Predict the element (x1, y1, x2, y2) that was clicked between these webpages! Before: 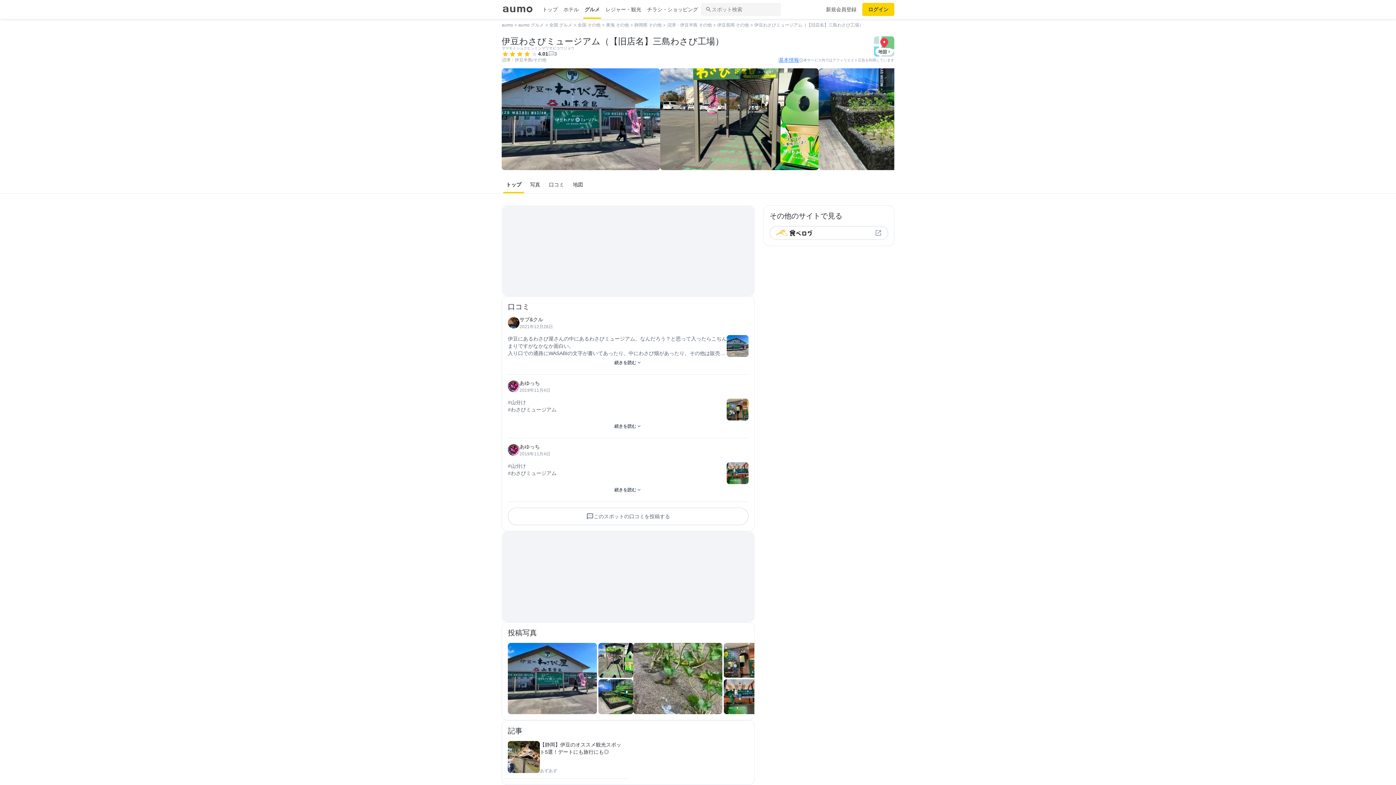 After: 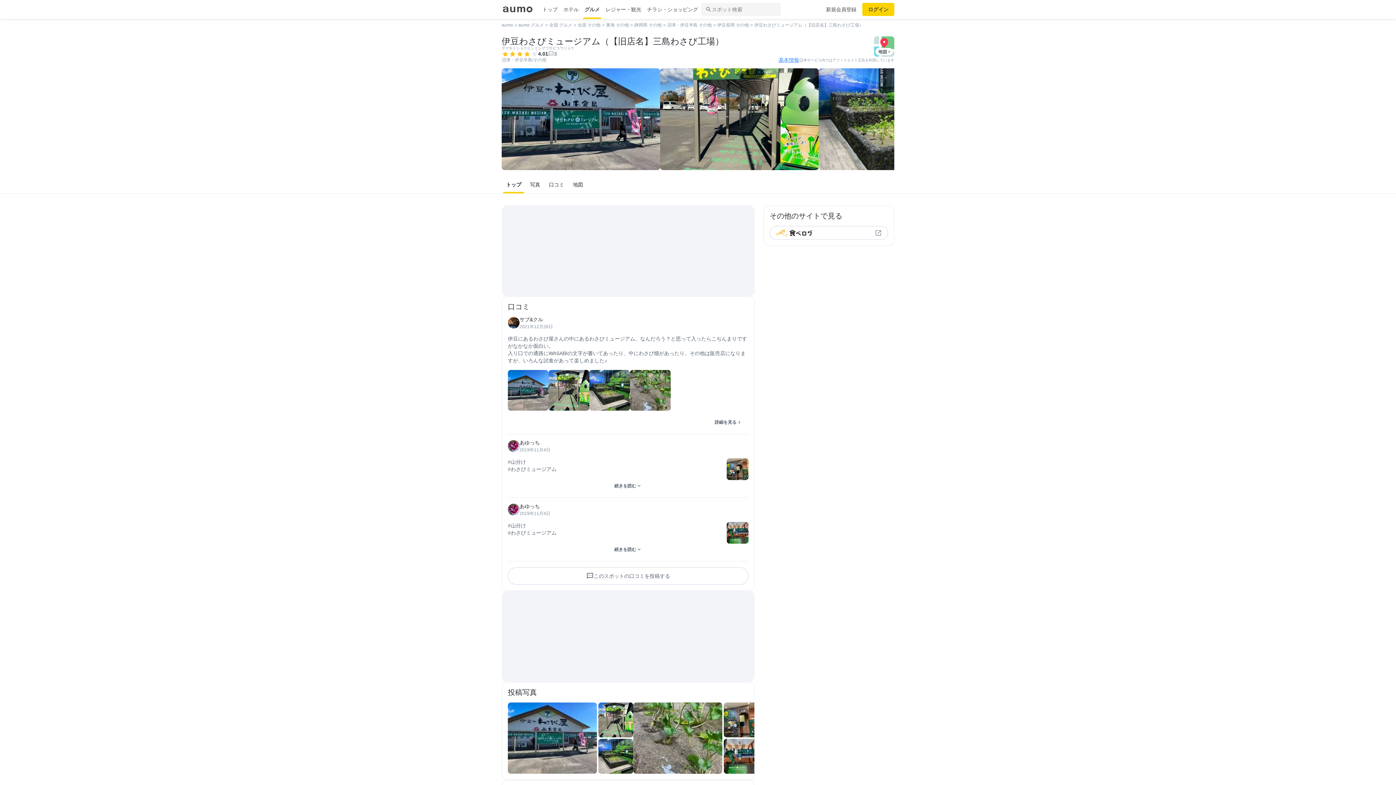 Action: label: 続きを読む bbox: (608, 357, 648, 368)